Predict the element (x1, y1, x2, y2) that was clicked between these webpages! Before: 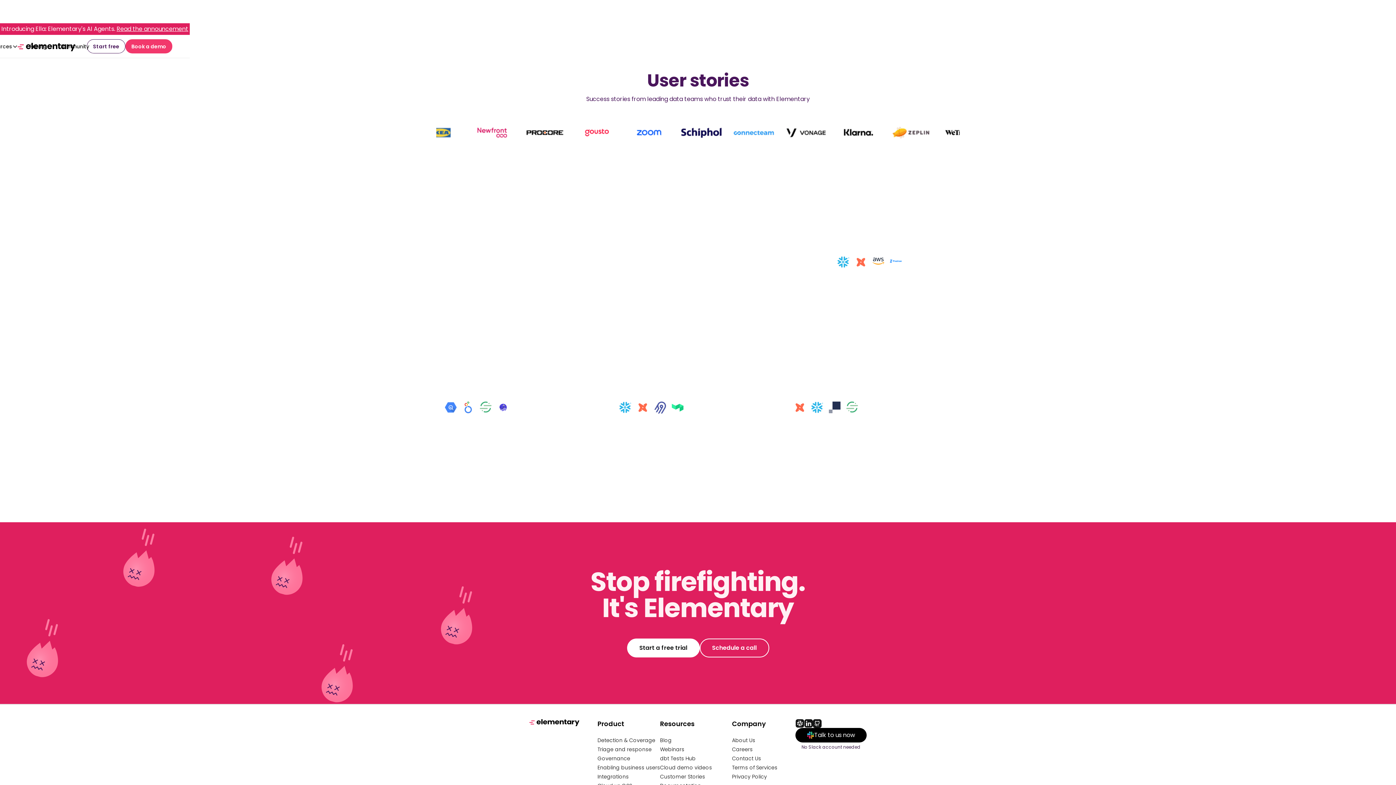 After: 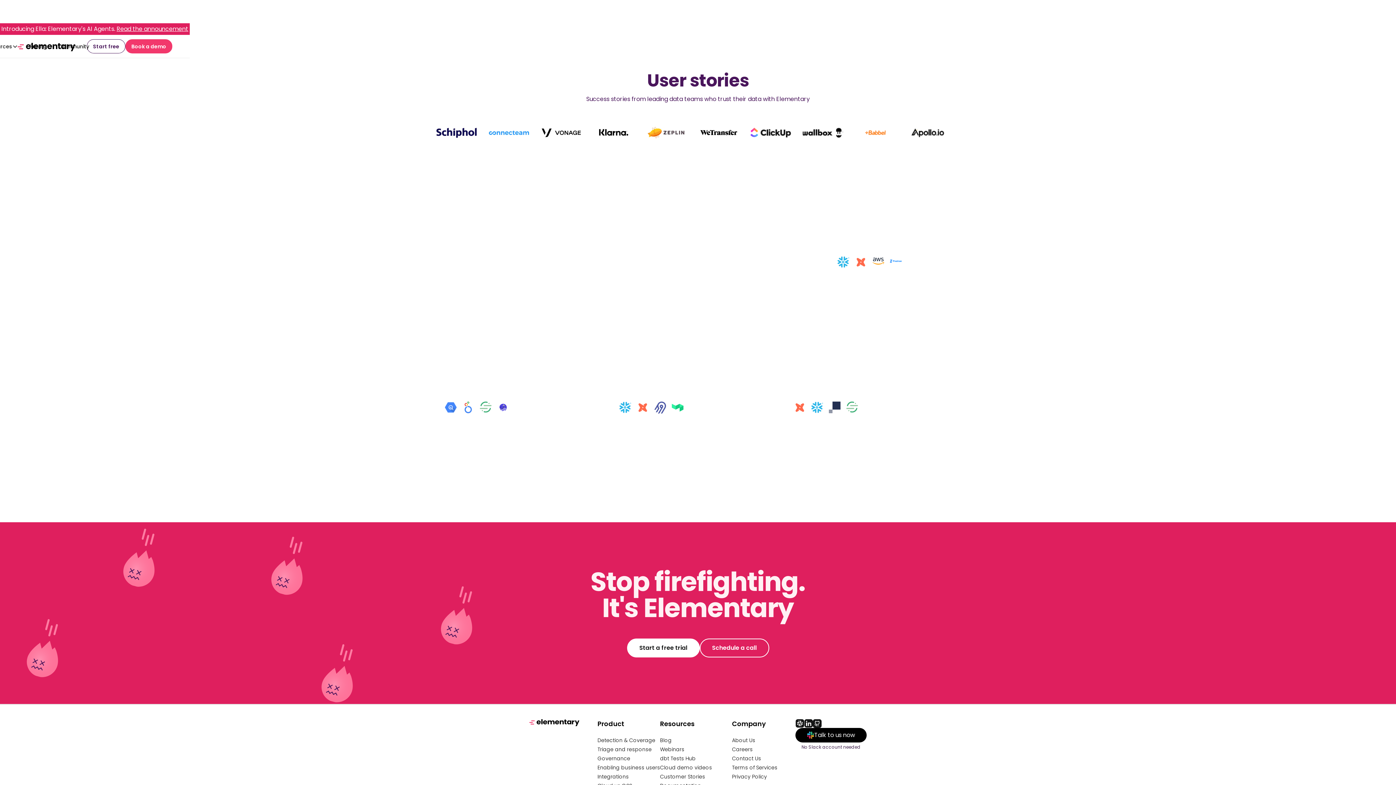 Action: label: Introducing Ella: Elementary's AI Agents. Read the announcement bbox: (0, 23, 189, 34)